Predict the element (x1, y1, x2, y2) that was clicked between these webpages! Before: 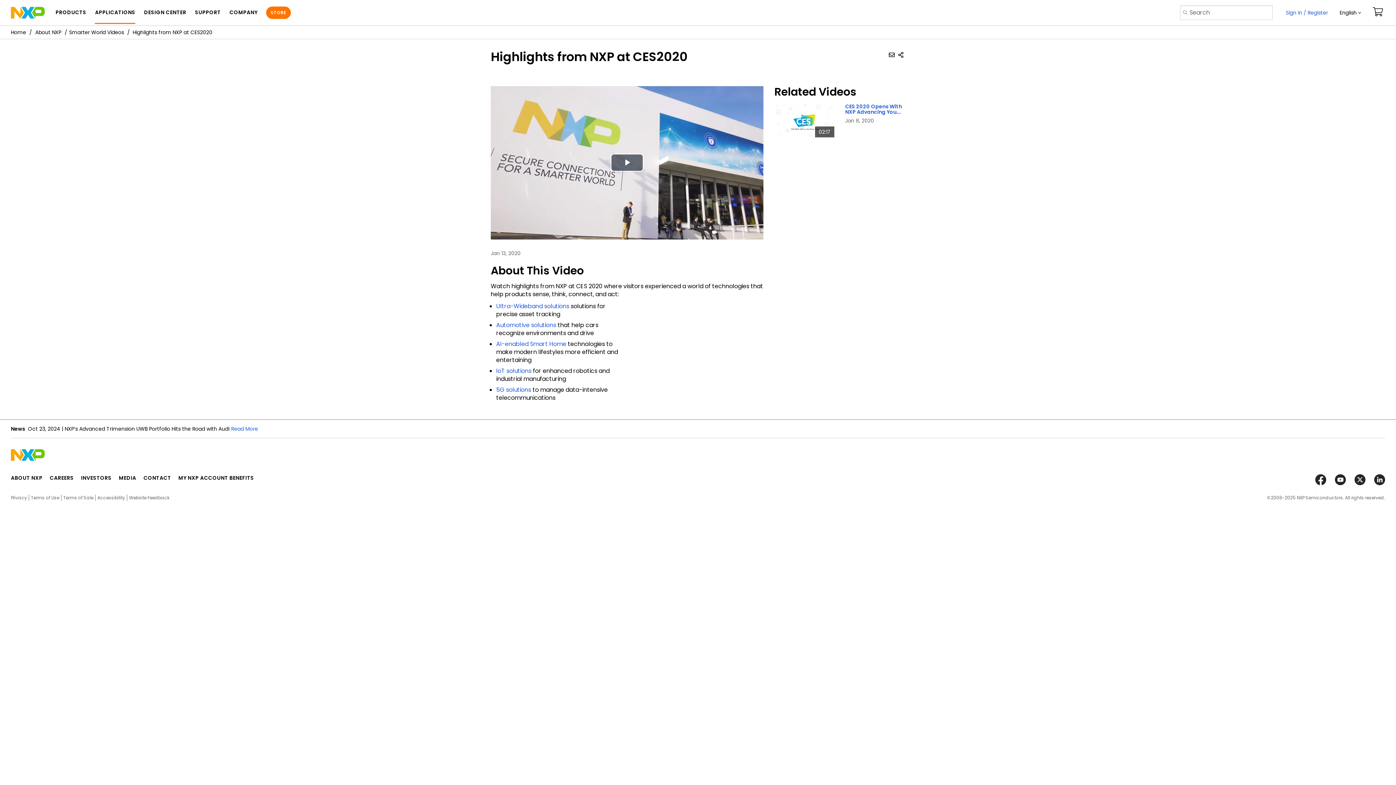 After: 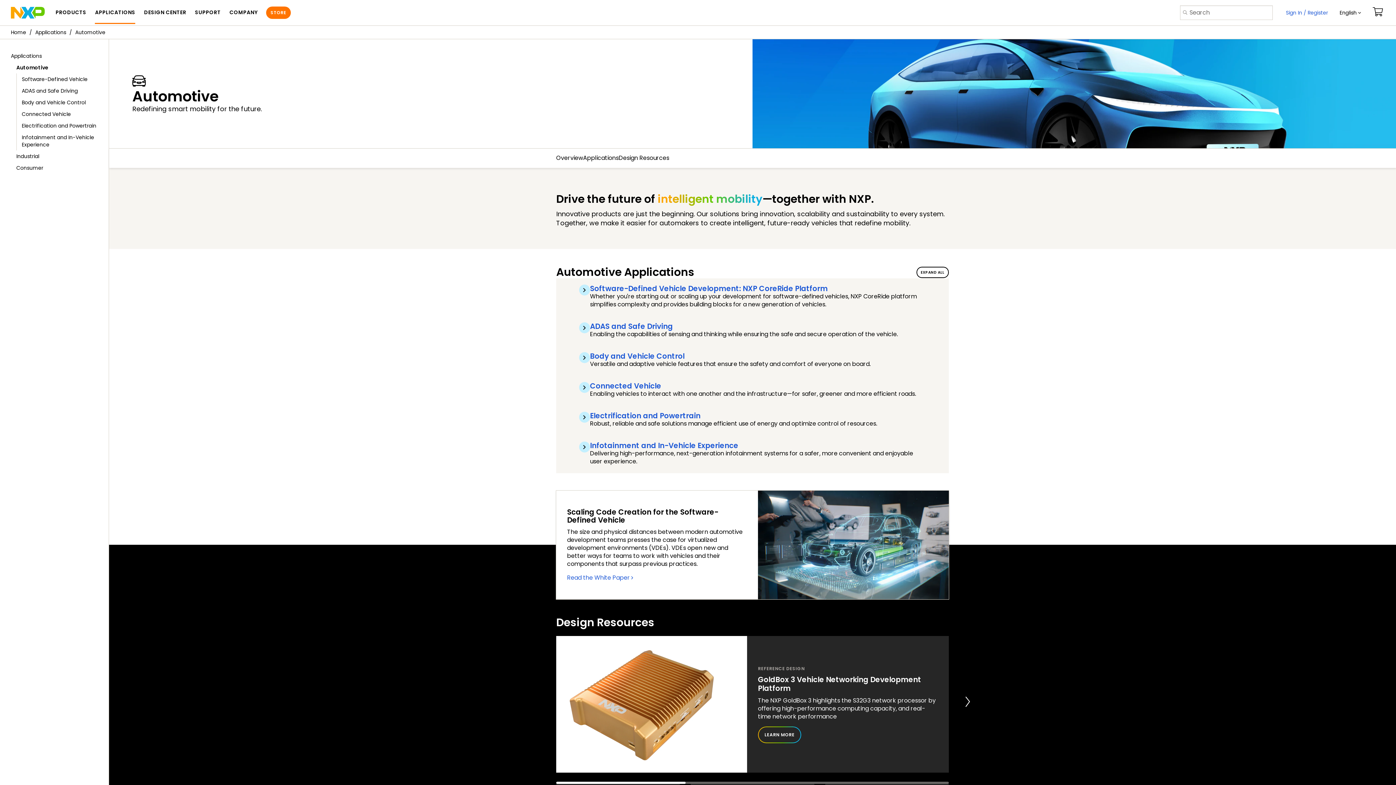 Action: bbox: (496, 320, 556, 329) label: Automotive solutions